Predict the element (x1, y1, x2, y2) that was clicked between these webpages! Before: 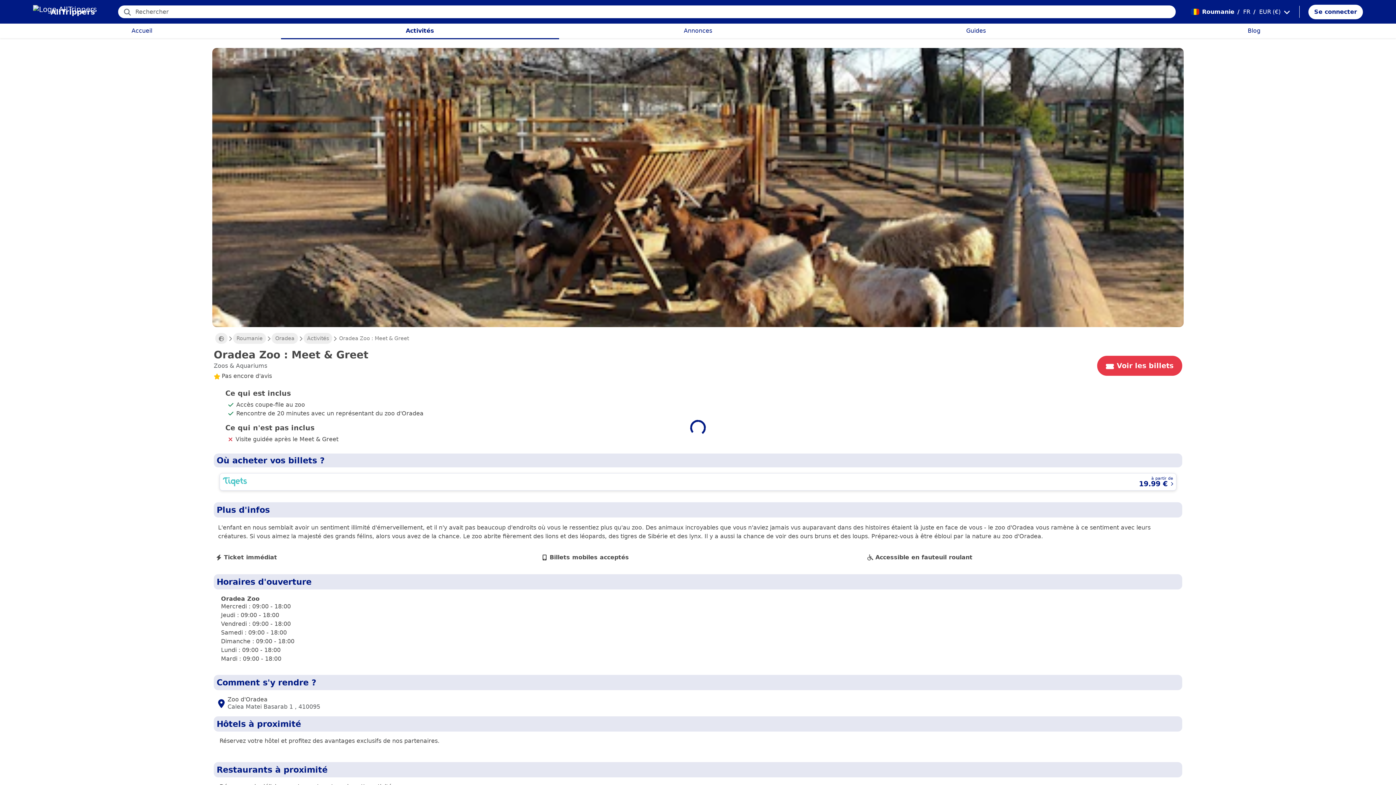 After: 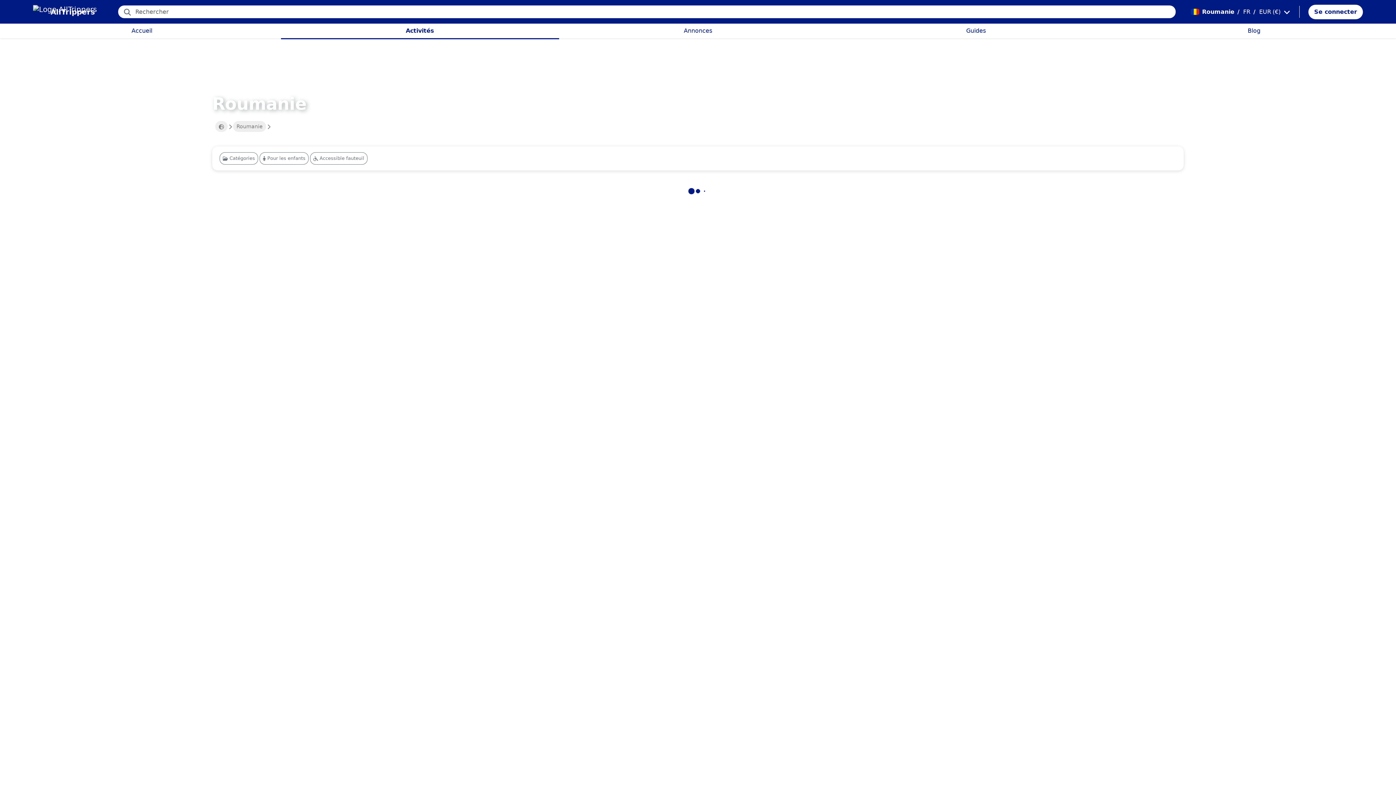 Action: bbox: (405, 27, 434, 34) label: Activités